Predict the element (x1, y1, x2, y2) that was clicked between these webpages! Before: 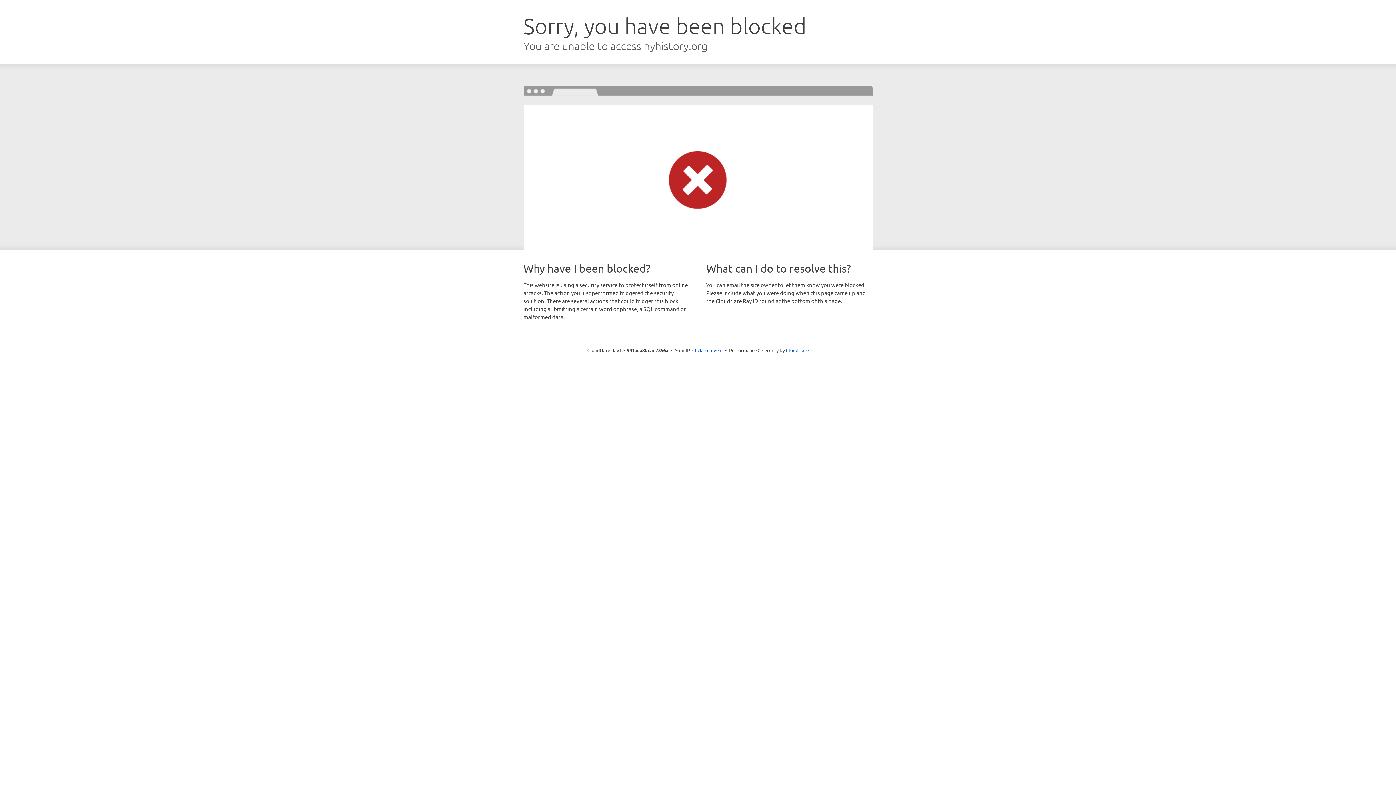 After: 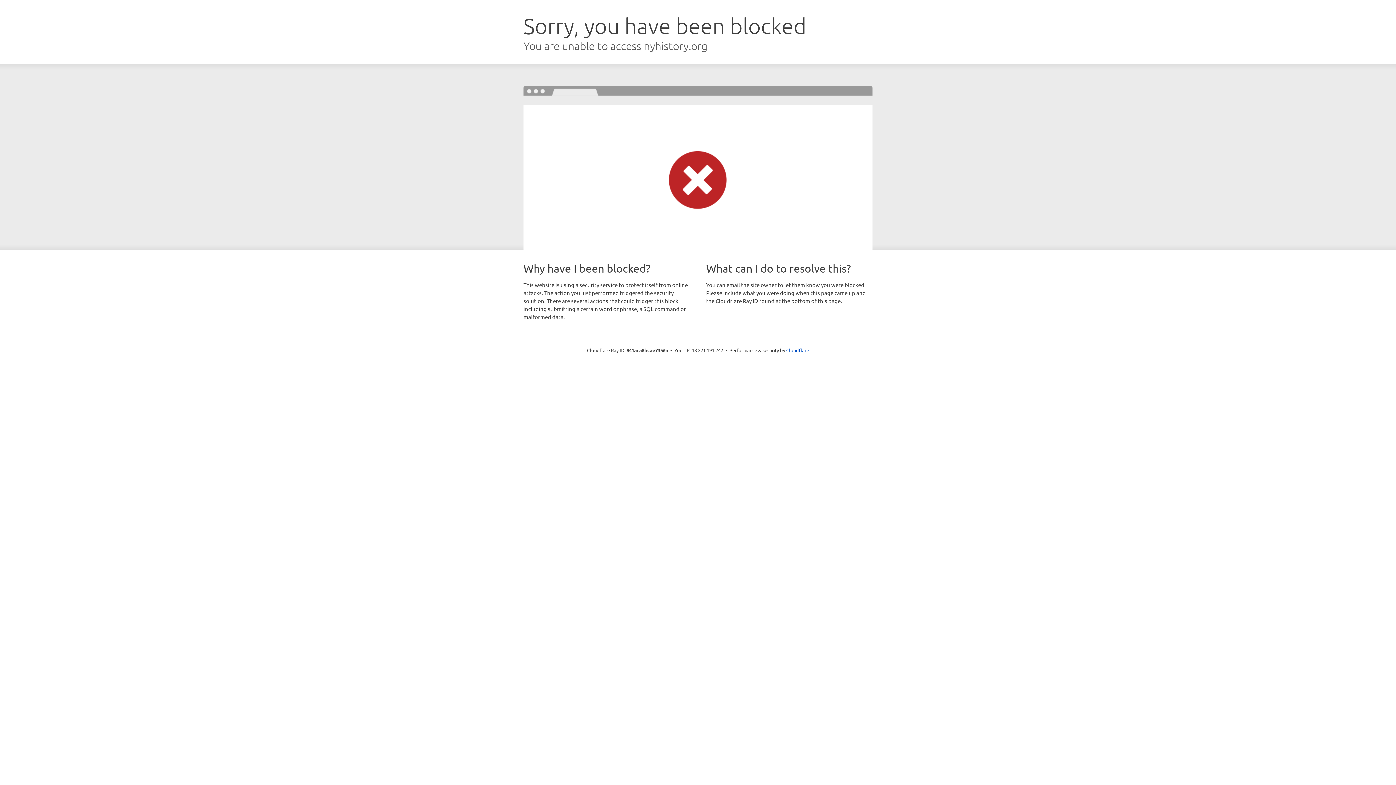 Action: label: Click to reveal bbox: (692, 346, 722, 353)